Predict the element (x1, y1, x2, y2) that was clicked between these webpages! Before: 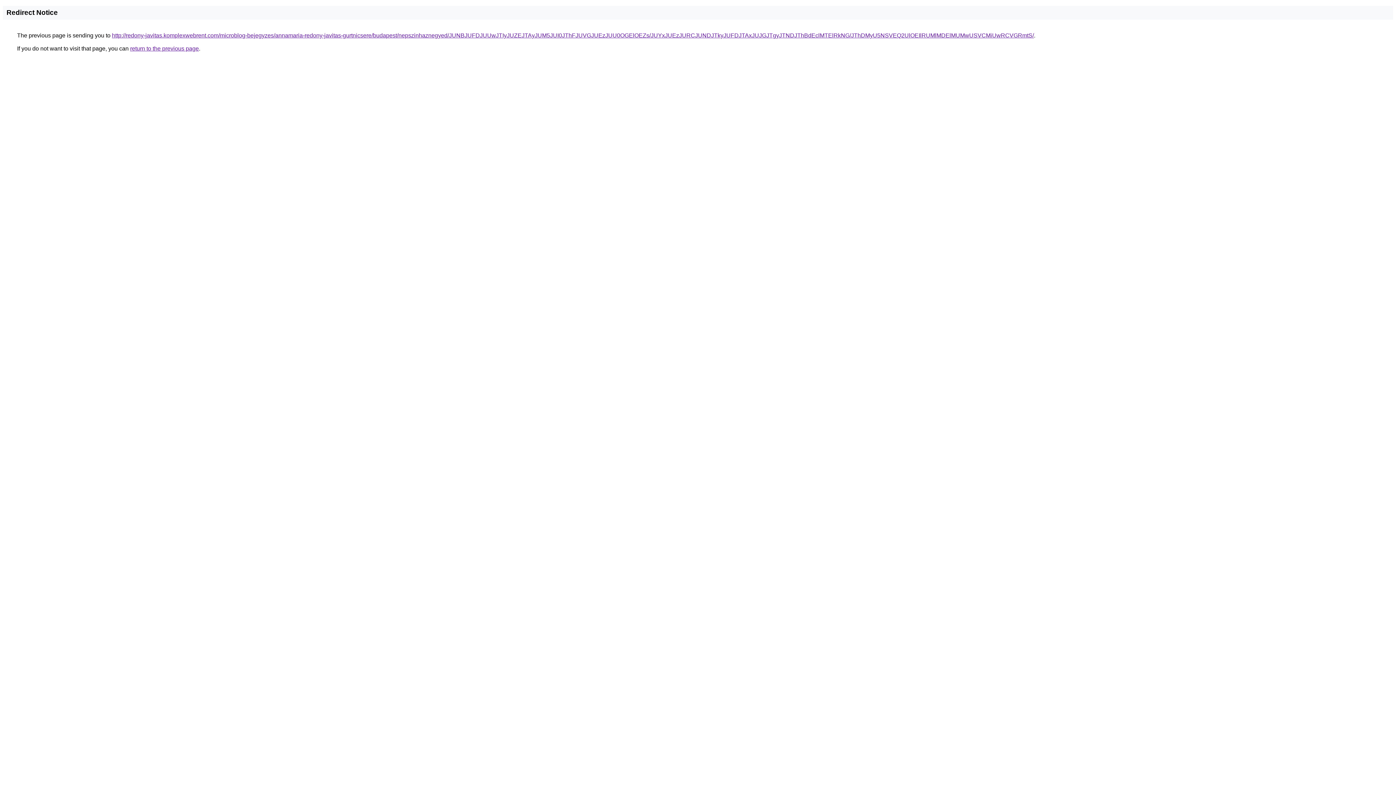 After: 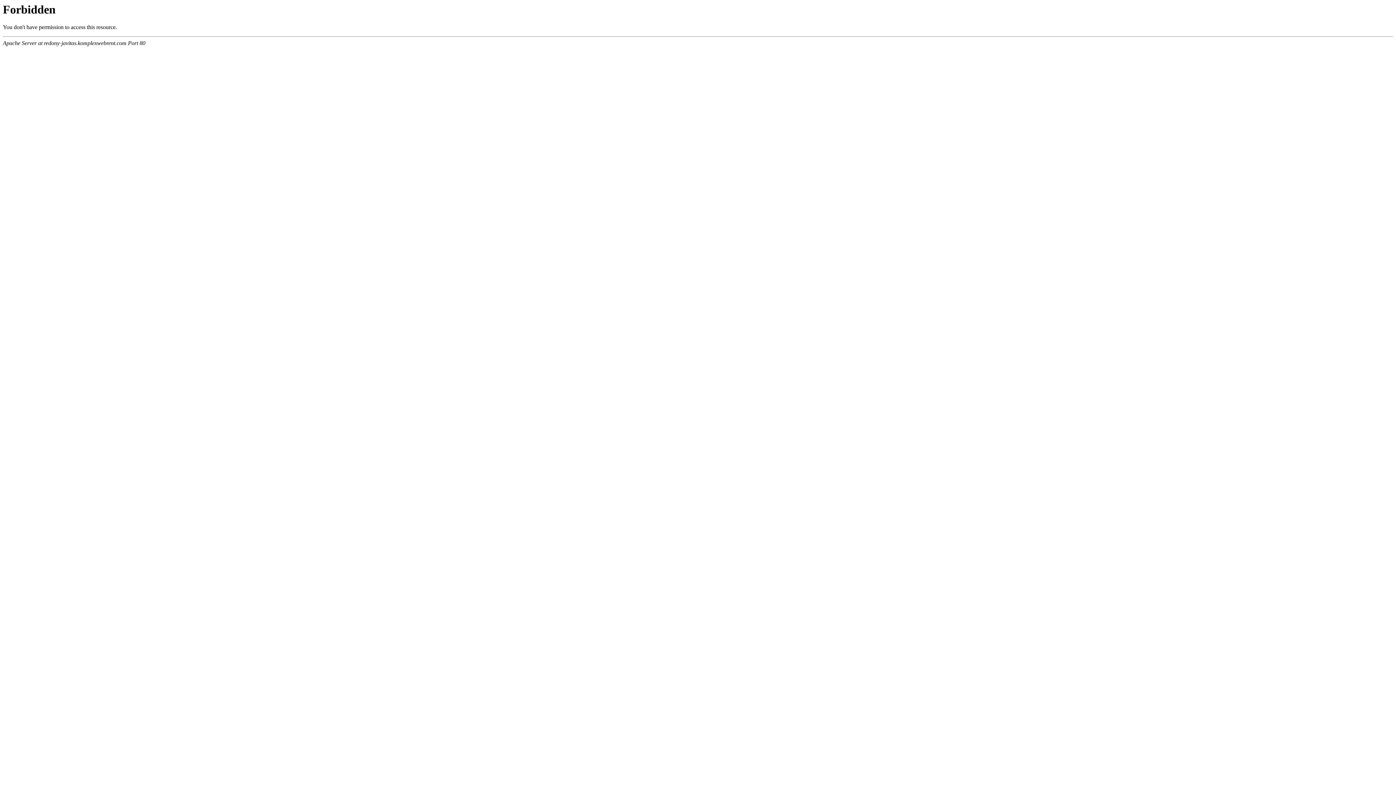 Action: bbox: (112, 32, 1034, 38) label: http://redony-javitas.komplexwebrent.com/microblog-bejegyzes/annamaria-redony-javitas-gurtnicsere/budapest/nepszinhaznegyed/JUNBJUFDJUUwJTIyJUZEJTAyJUM5JUI0JThFJUVGJUEzJUU0OGElOEZs/JUYxJUEzJURCJUNDJTkyJUFDJTAxJUJGJTgyJTNDJThBdEclMTElRkNG/JThDMyU5NSVEQ2UlOEIlRUMlMDElMUMwUSVCMiUwRCVGRmtS/